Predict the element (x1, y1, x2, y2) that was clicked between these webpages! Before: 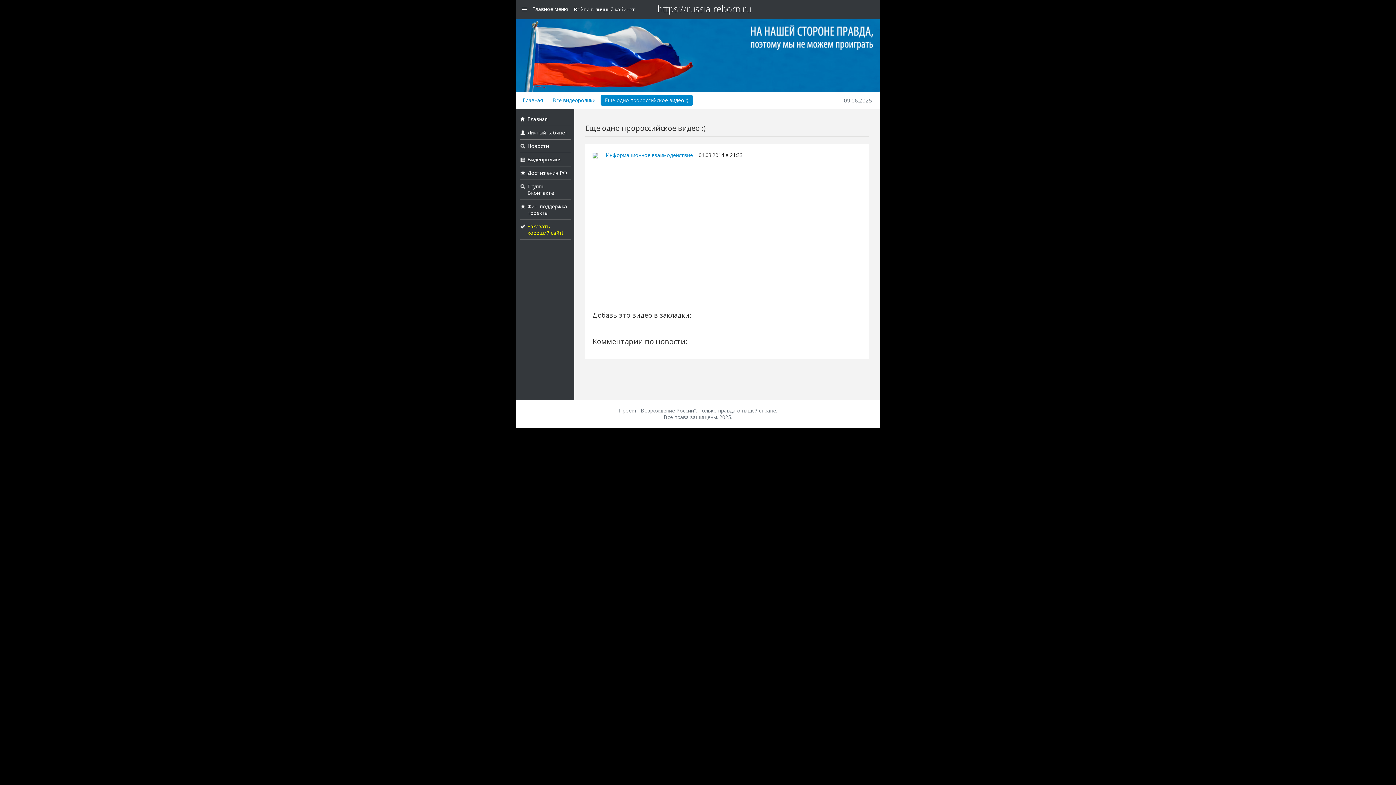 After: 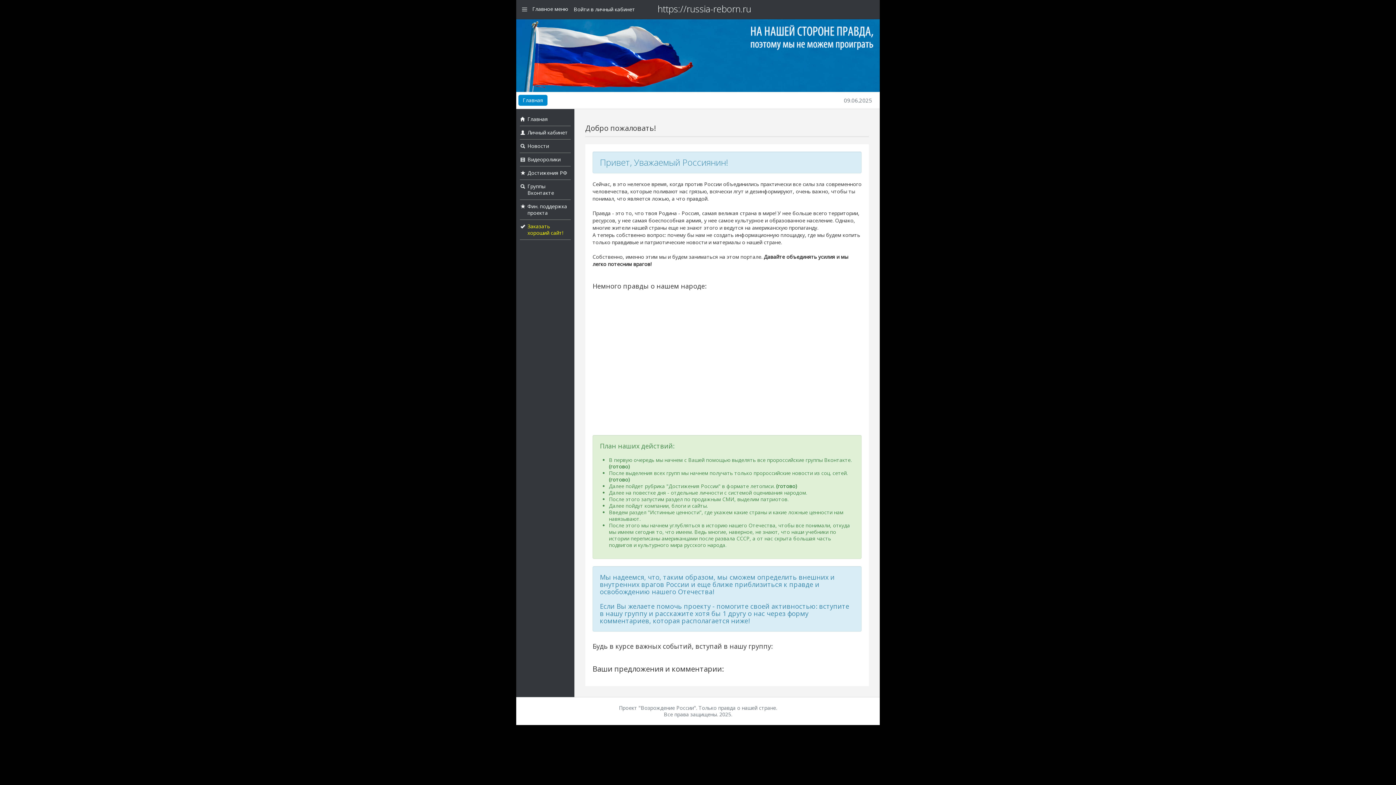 Action: bbox: (518, 94, 547, 105) label: Главная